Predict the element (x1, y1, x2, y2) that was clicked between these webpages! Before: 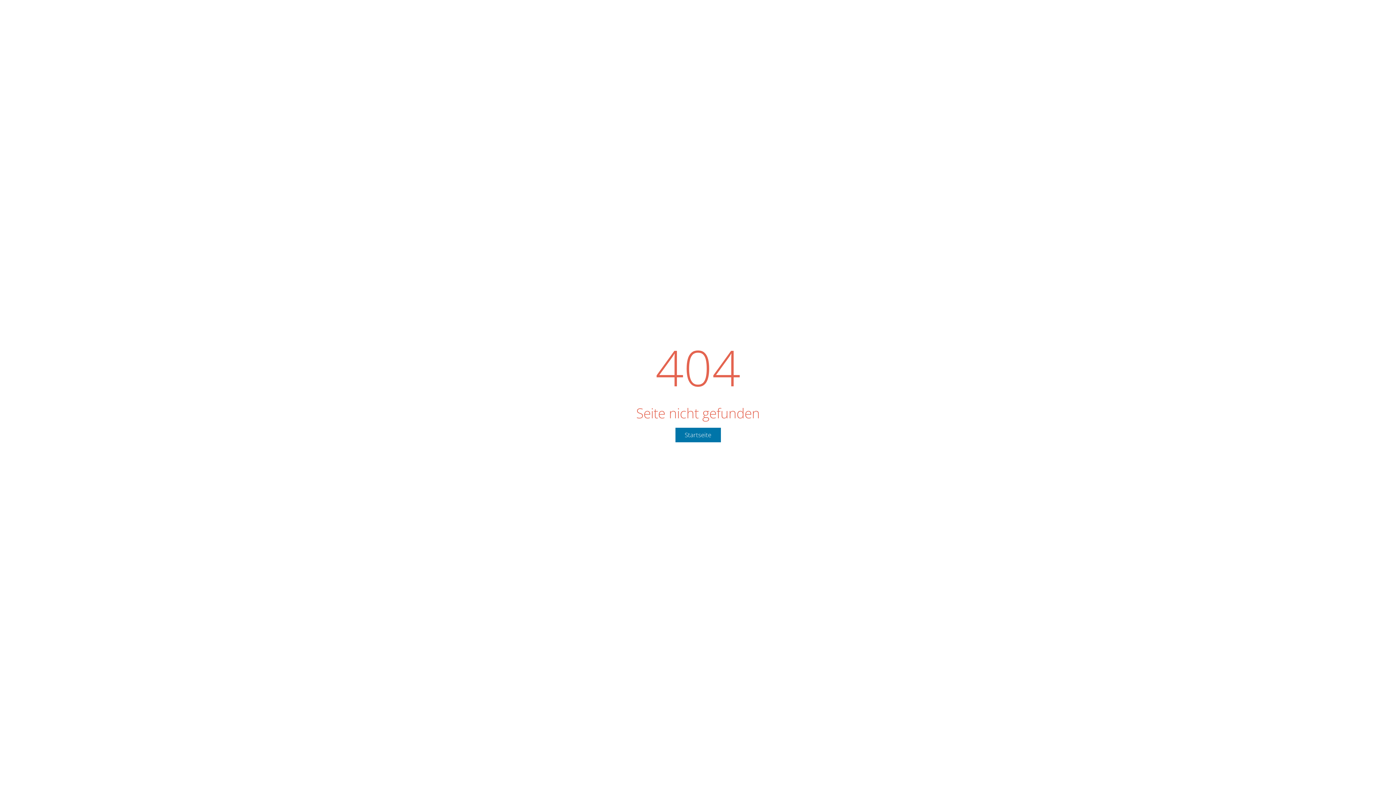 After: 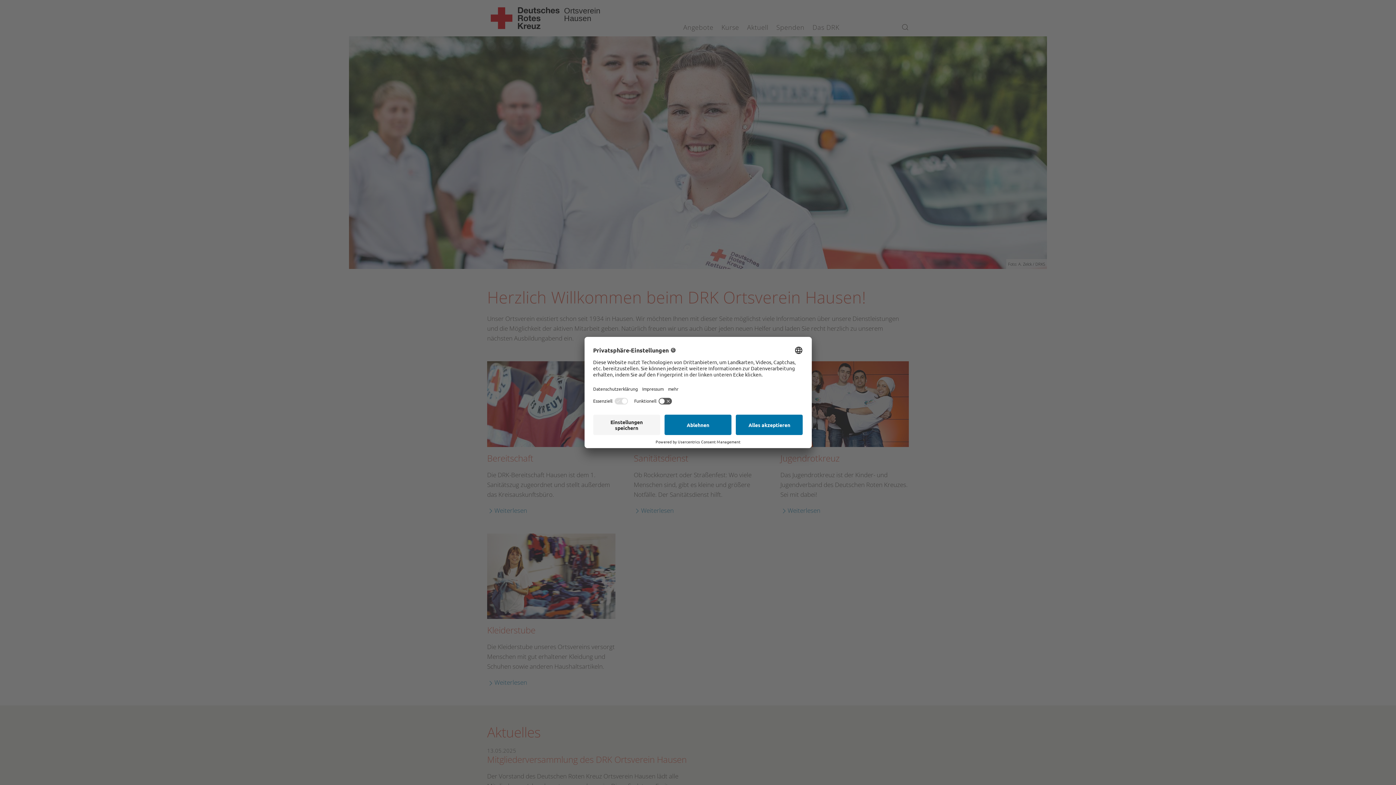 Action: label: Startseite bbox: (675, 428, 720, 442)